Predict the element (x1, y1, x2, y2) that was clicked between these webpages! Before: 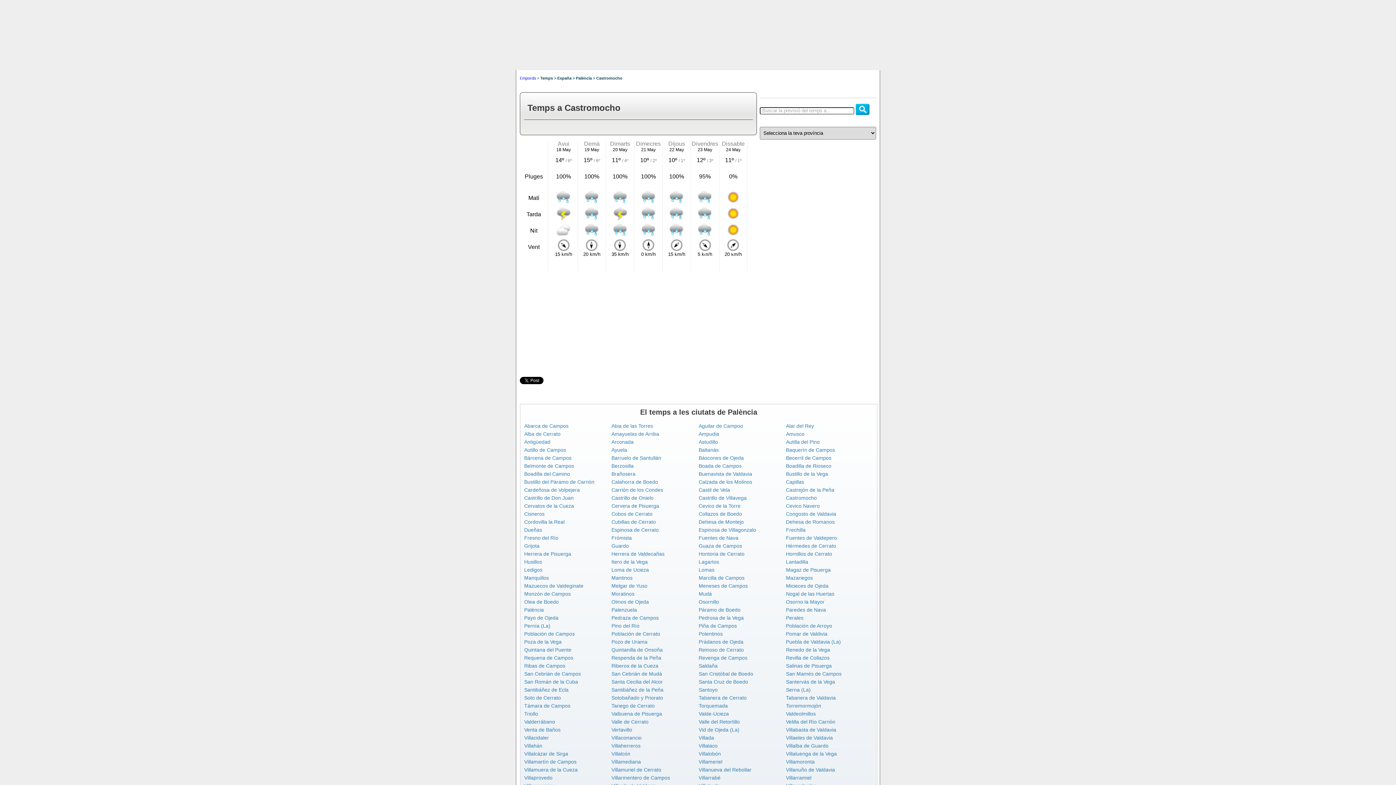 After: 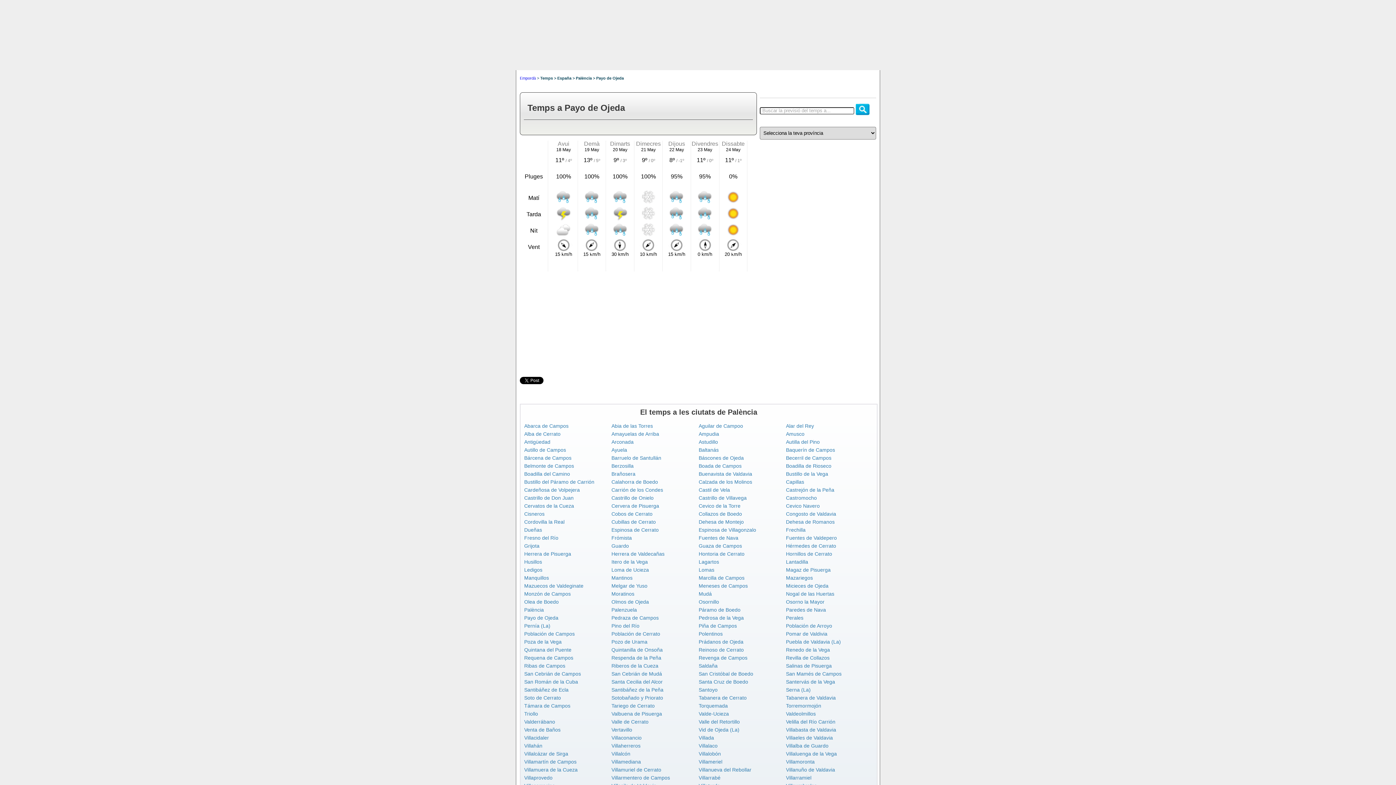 Action: label: Payo de Ojeda bbox: (524, 615, 558, 621)